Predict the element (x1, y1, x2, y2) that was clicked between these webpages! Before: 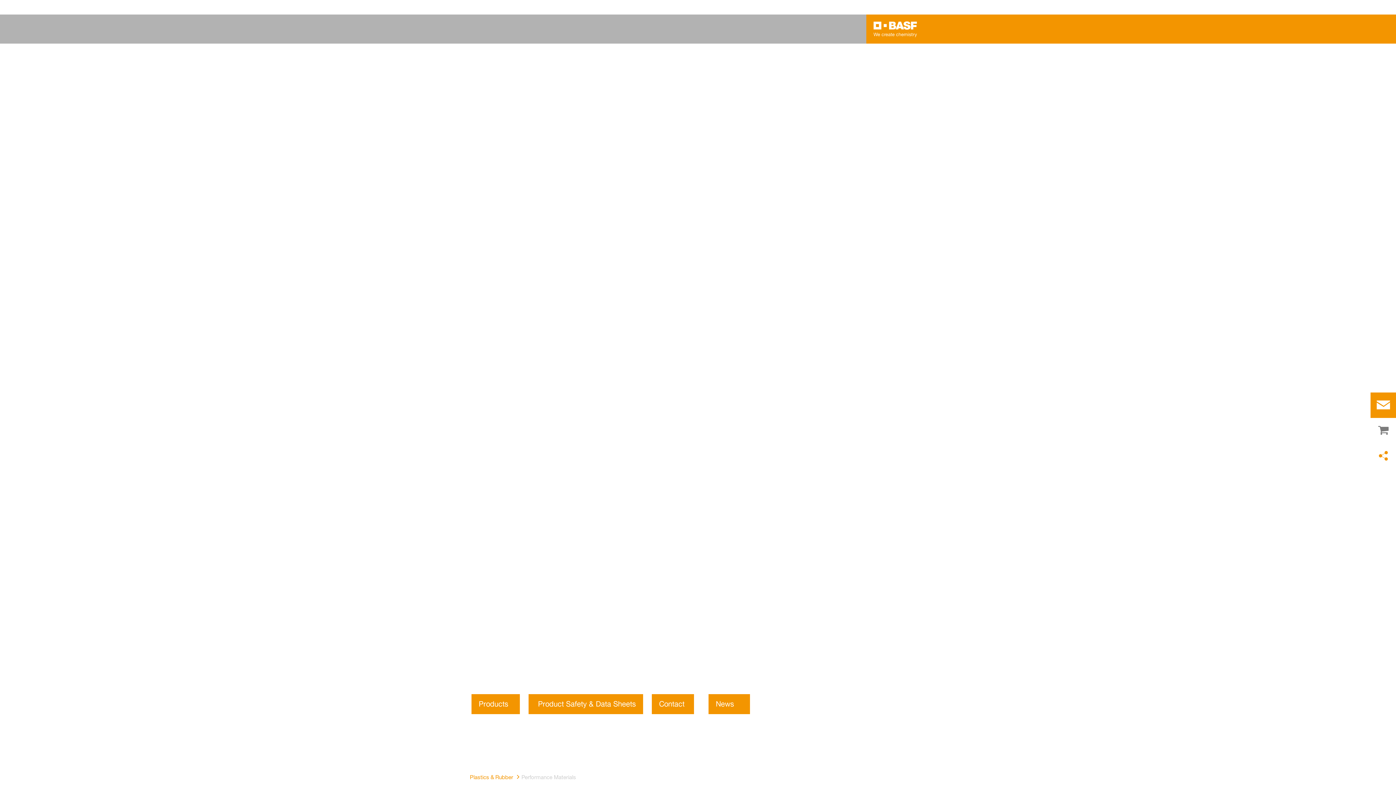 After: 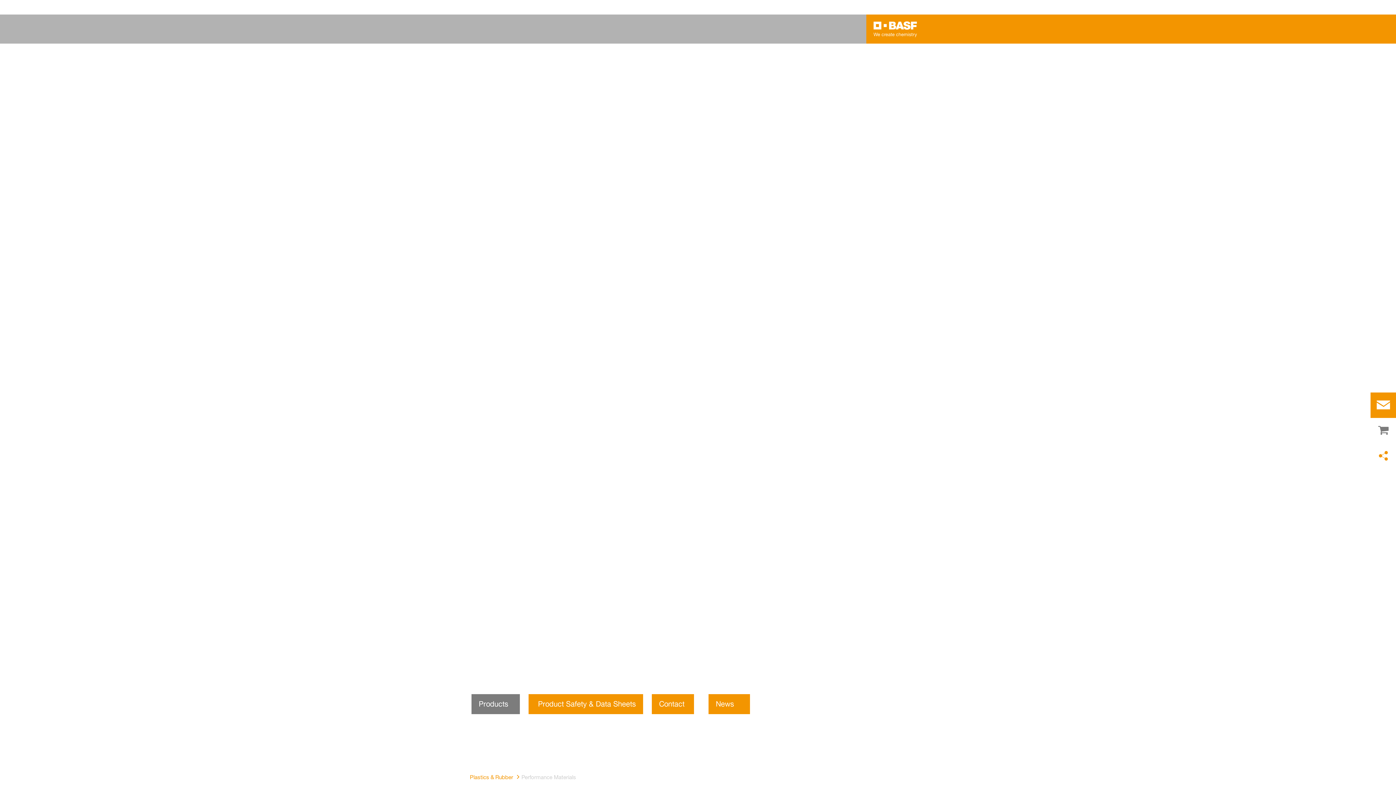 Action: bbox: (478, 698, 510, 710) label: Products 